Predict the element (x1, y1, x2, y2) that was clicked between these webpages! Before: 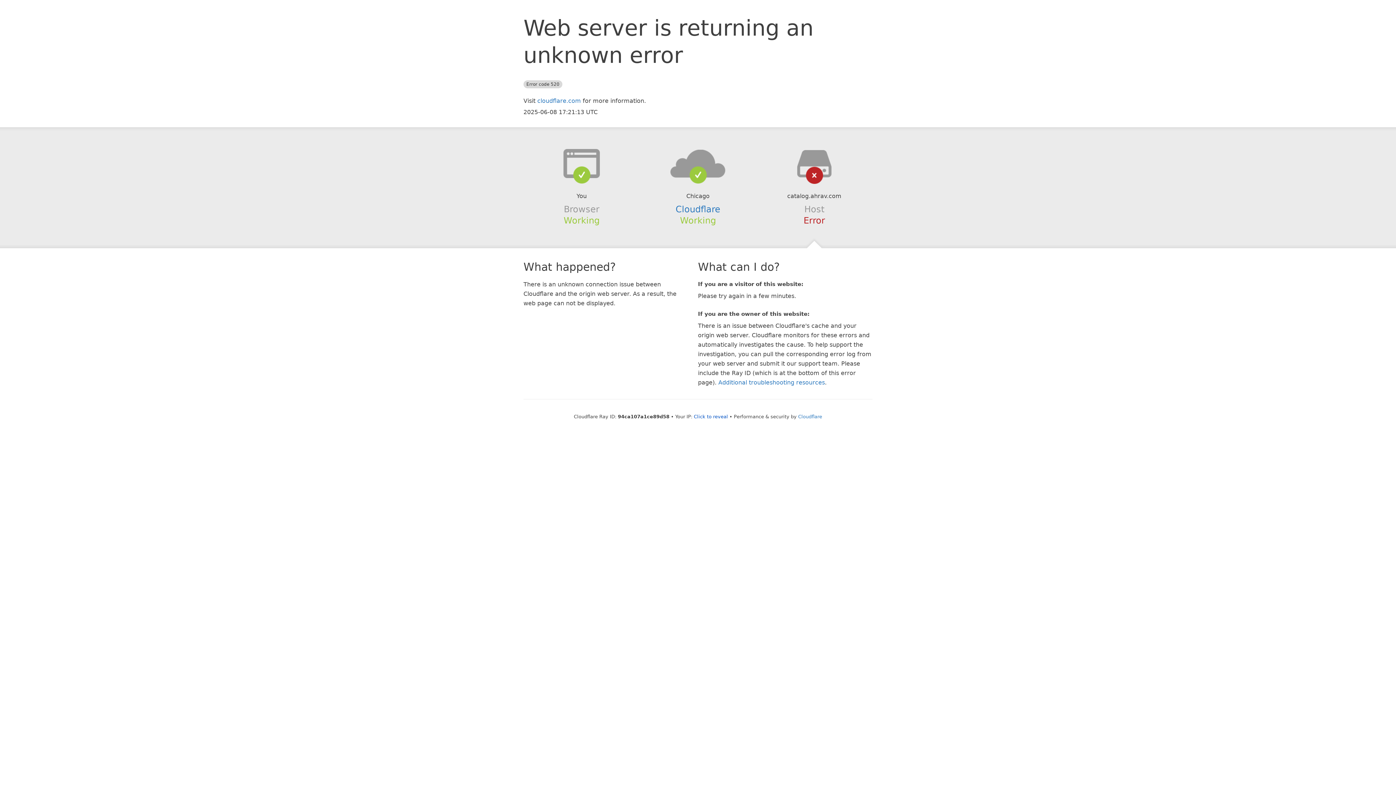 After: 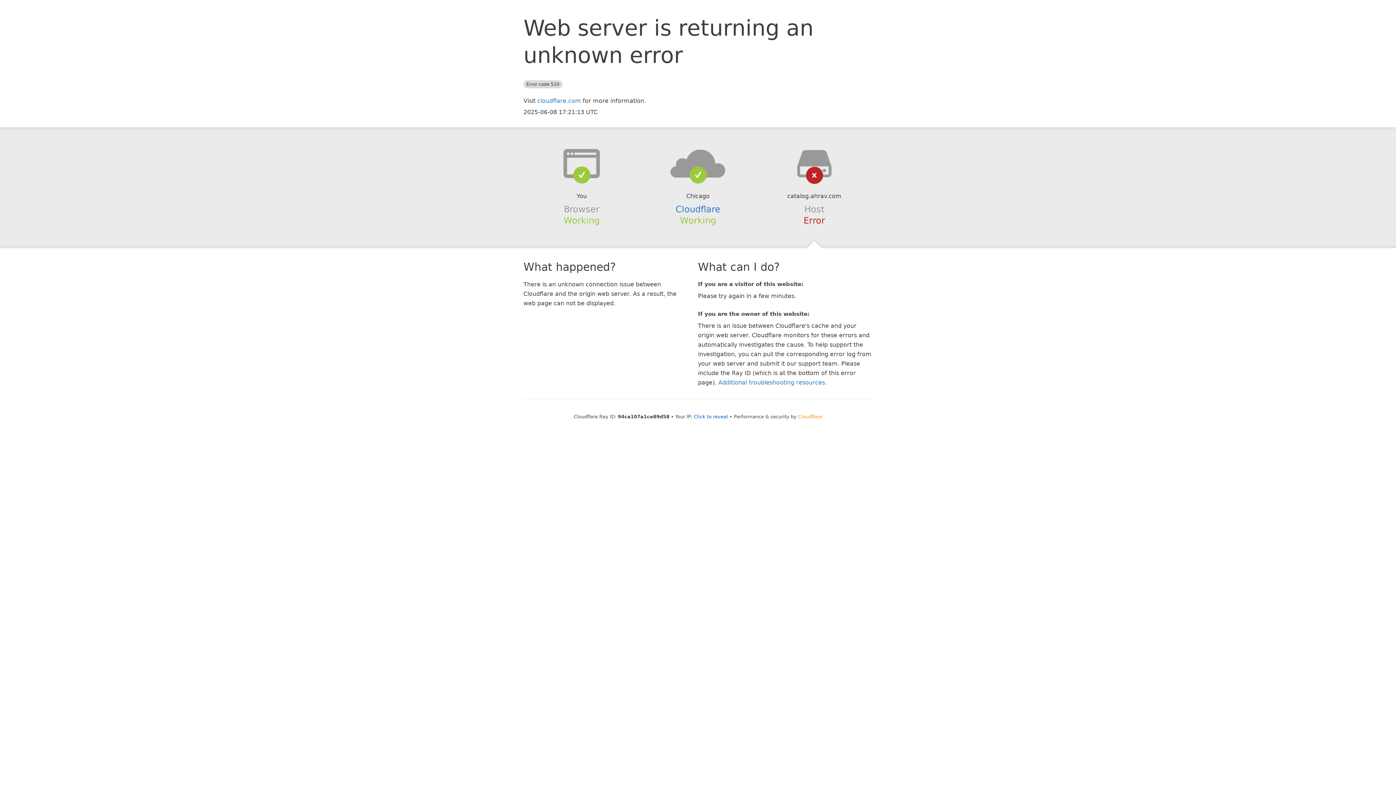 Action: bbox: (798, 414, 822, 419) label: Cloudflare